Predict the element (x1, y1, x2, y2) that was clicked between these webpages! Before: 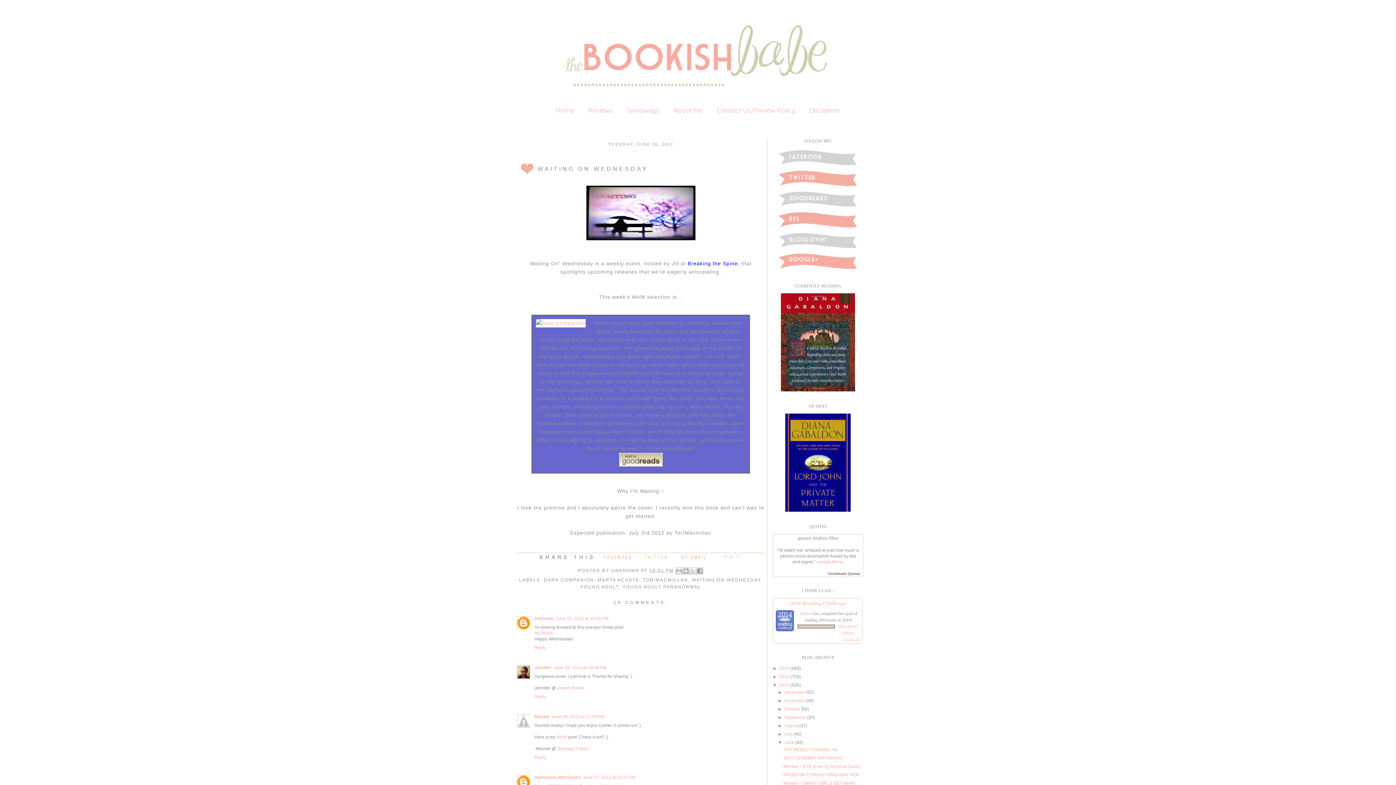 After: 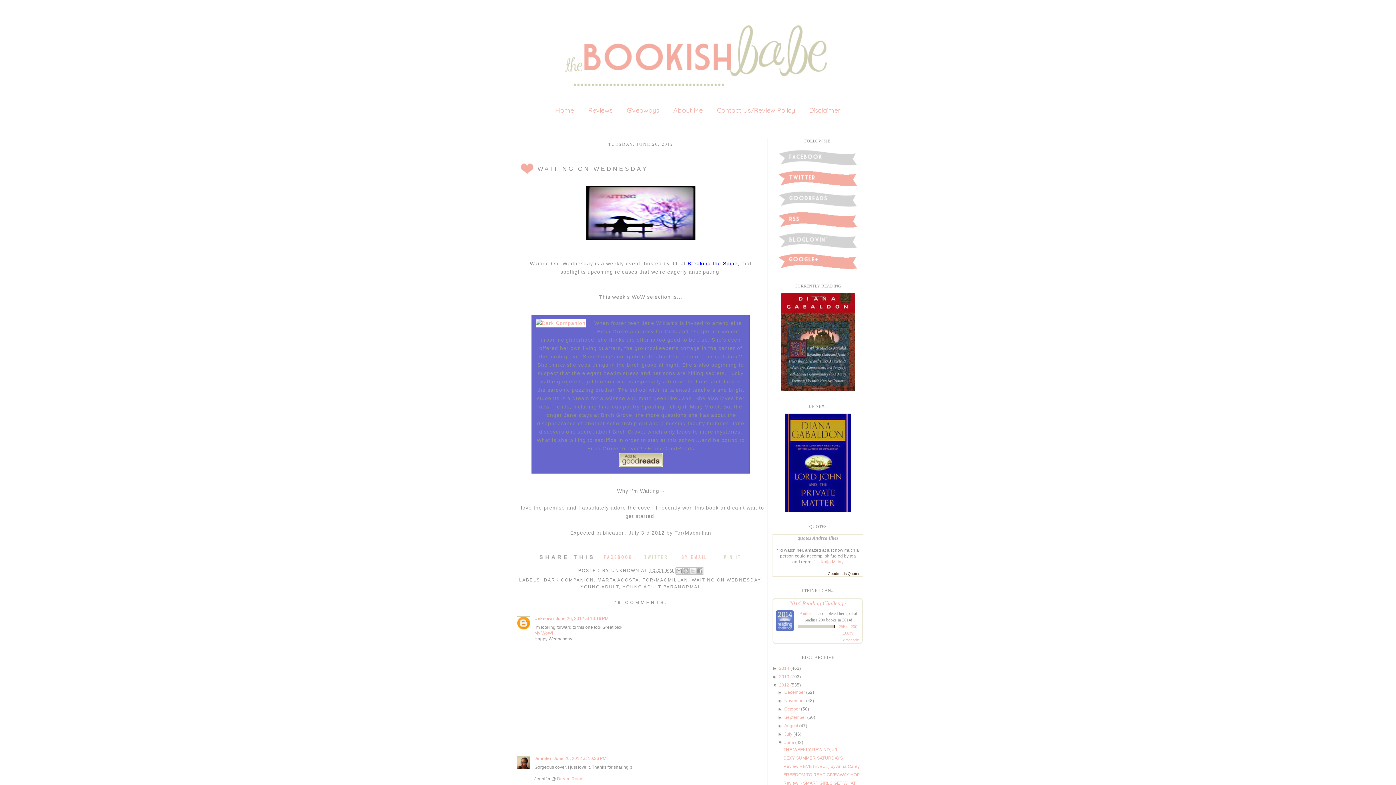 Action: bbox: (534, 643, 548, 650) label: Reply